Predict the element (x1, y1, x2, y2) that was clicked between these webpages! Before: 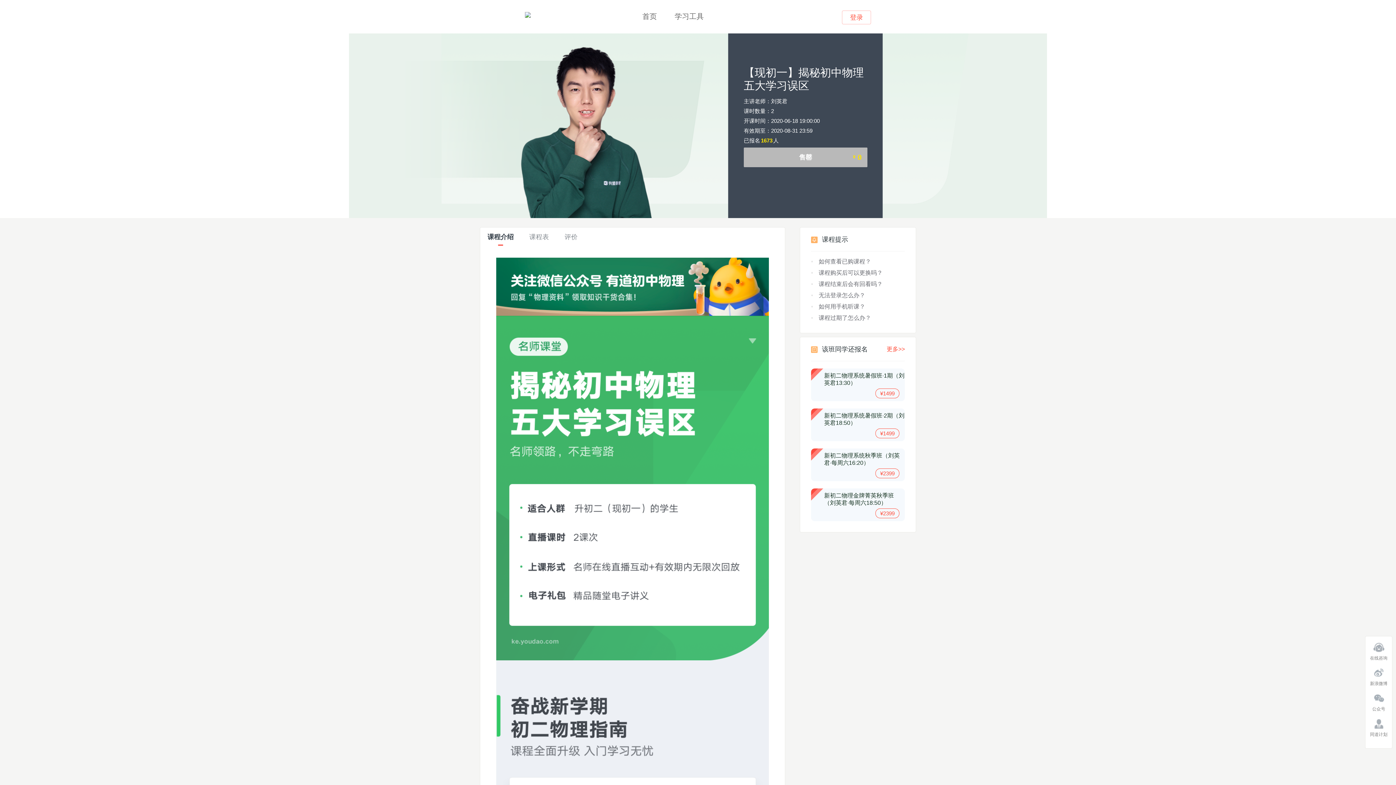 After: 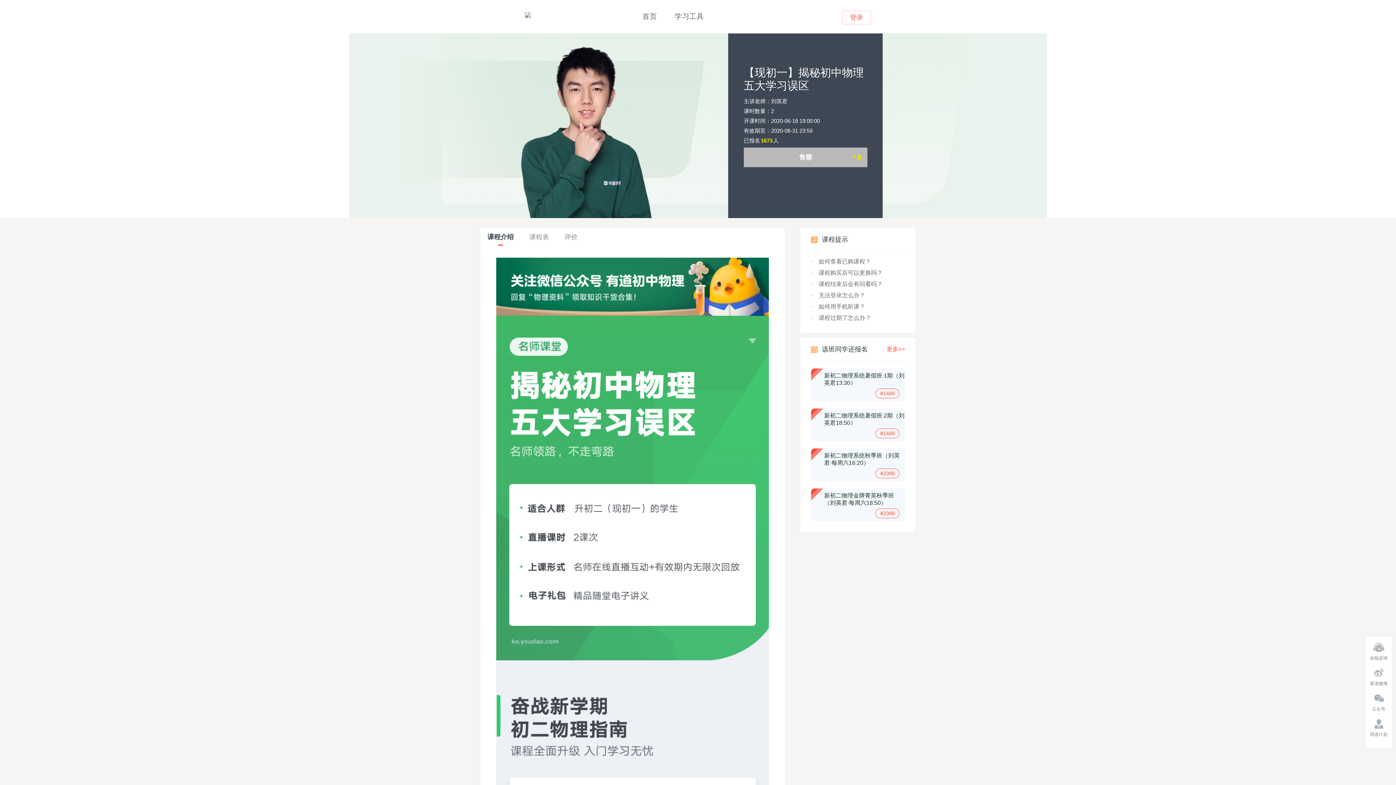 Action: bbox: (886, 340, 905, 357) label: 更多>>